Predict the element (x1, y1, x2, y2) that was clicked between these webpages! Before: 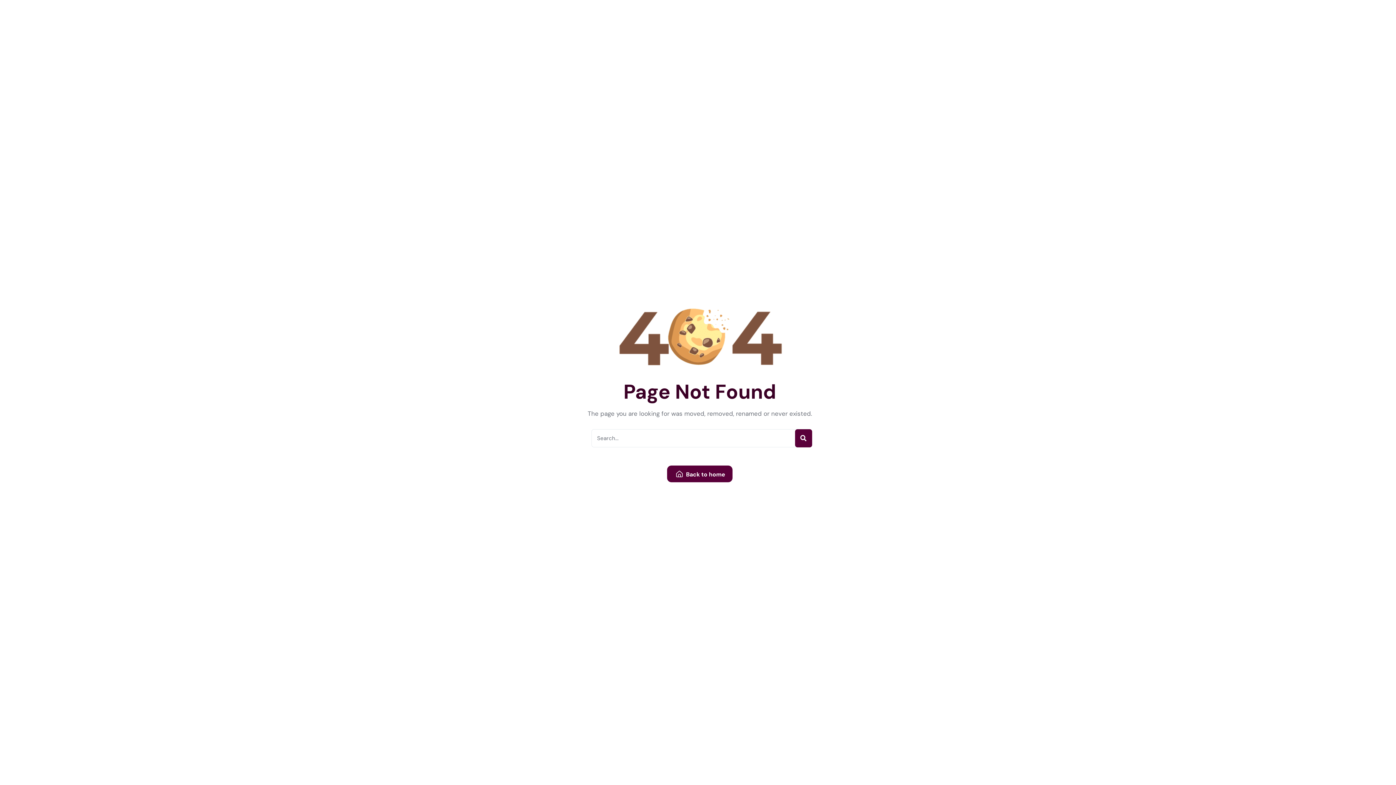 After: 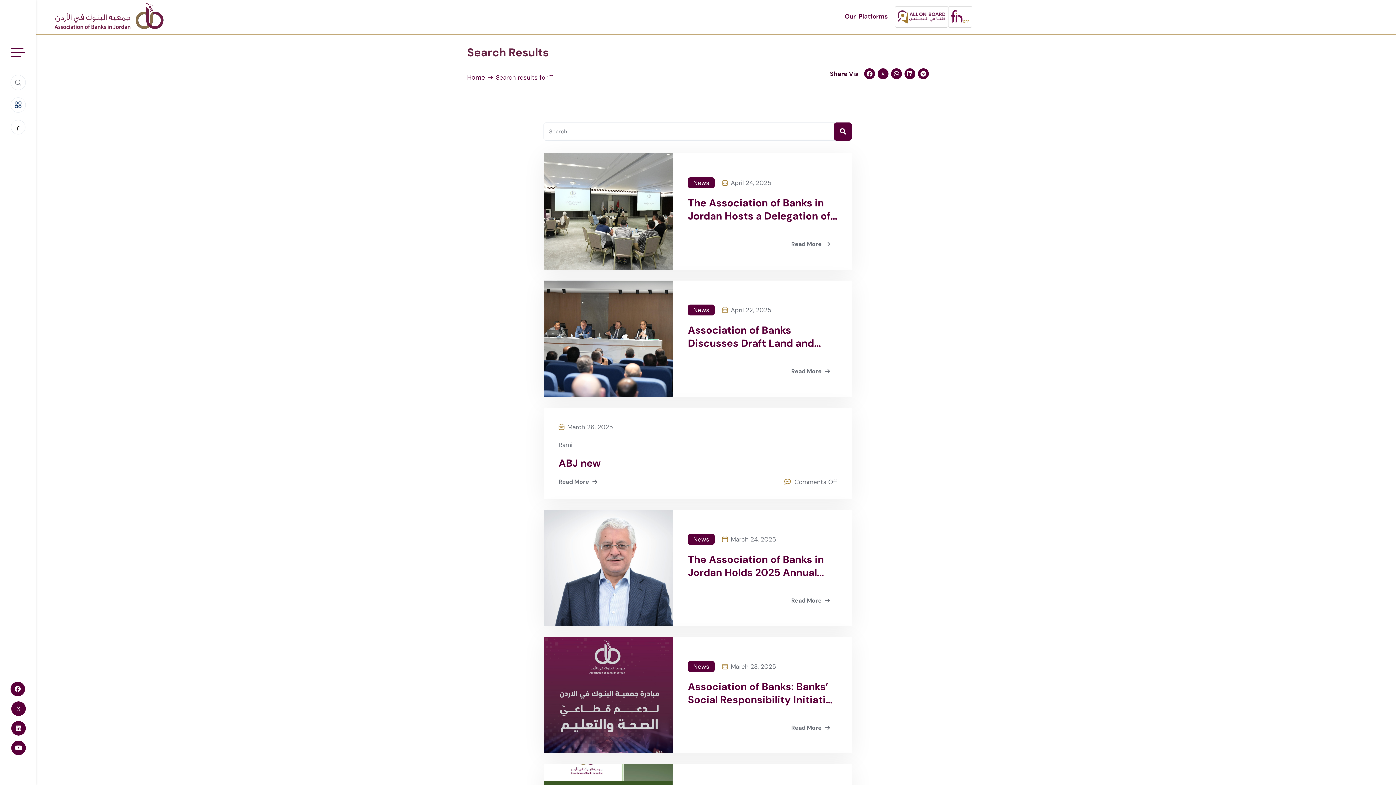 Action: bbox: (795, 429, 812, 447)